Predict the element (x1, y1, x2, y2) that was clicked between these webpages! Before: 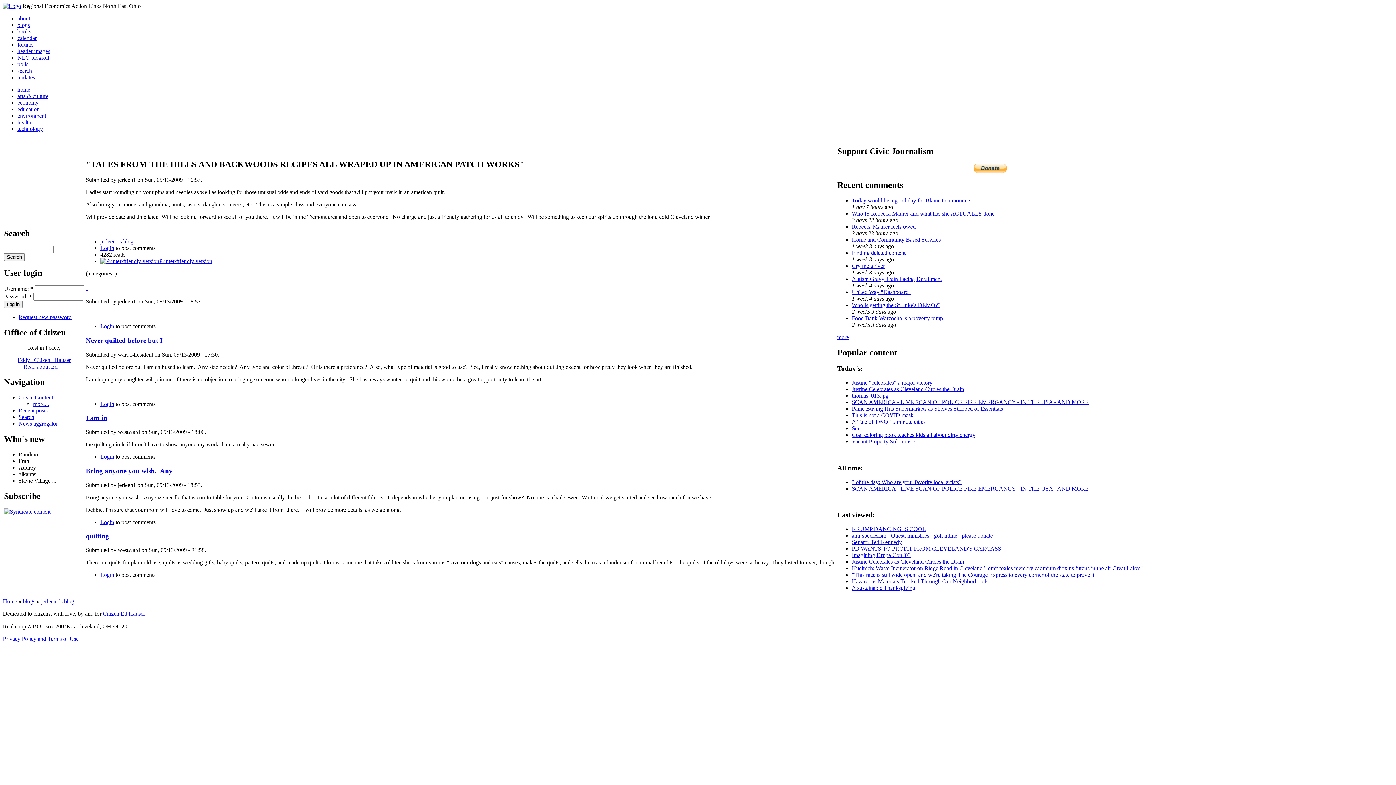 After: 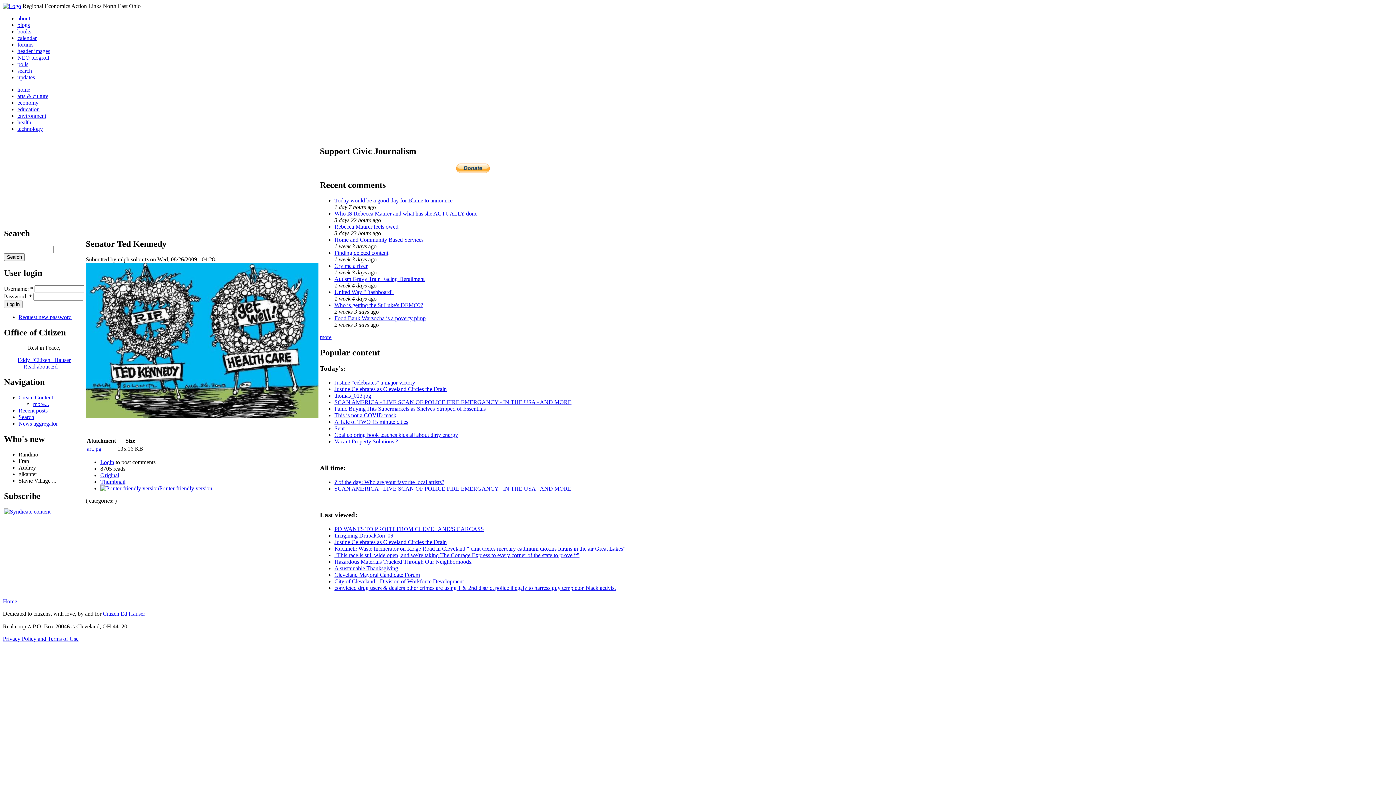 Action: label: Senator Ted Kennedy bbox: (852, 539, 902, 545)